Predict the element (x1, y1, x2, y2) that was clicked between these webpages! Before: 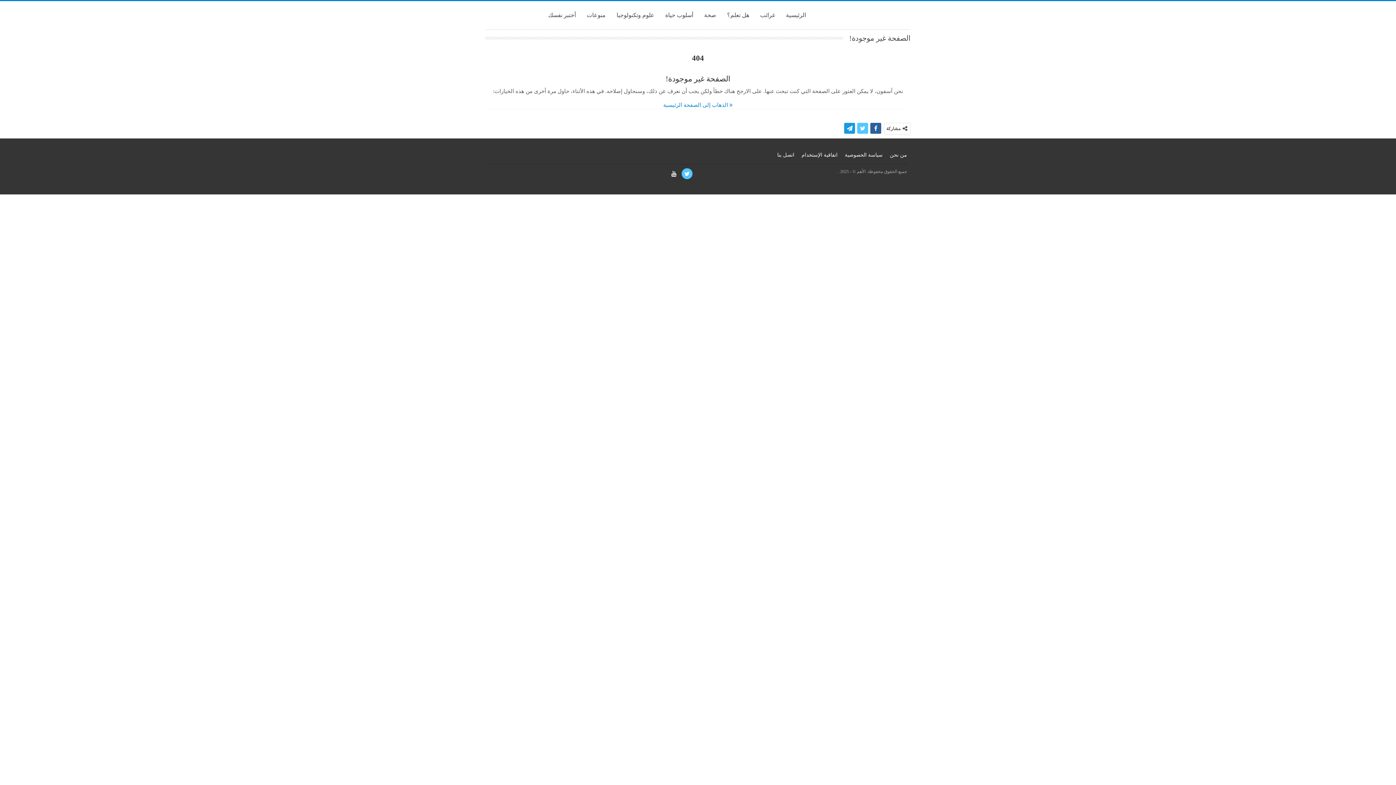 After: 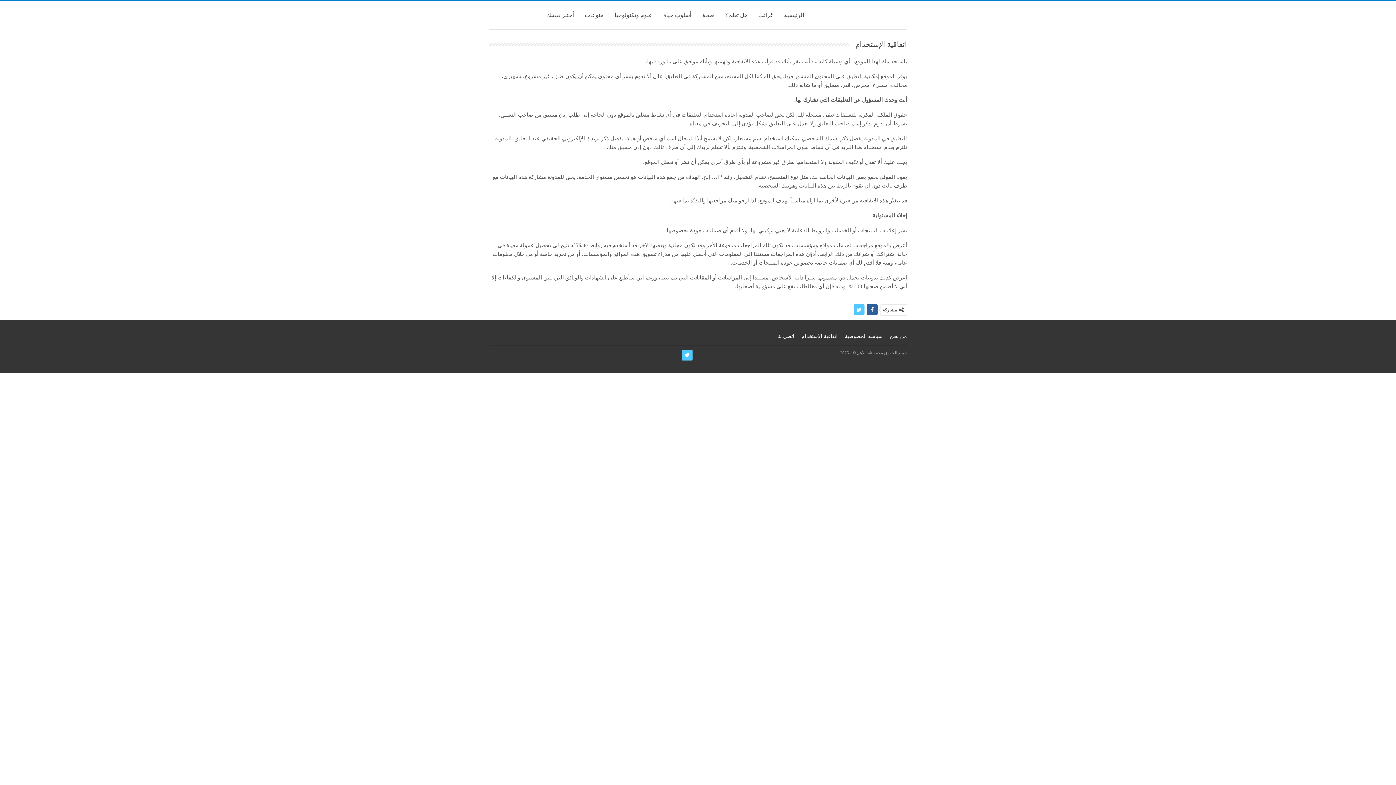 Action: bbox: (801, 152, 837, 157) label: اتفاقية الإستخدام